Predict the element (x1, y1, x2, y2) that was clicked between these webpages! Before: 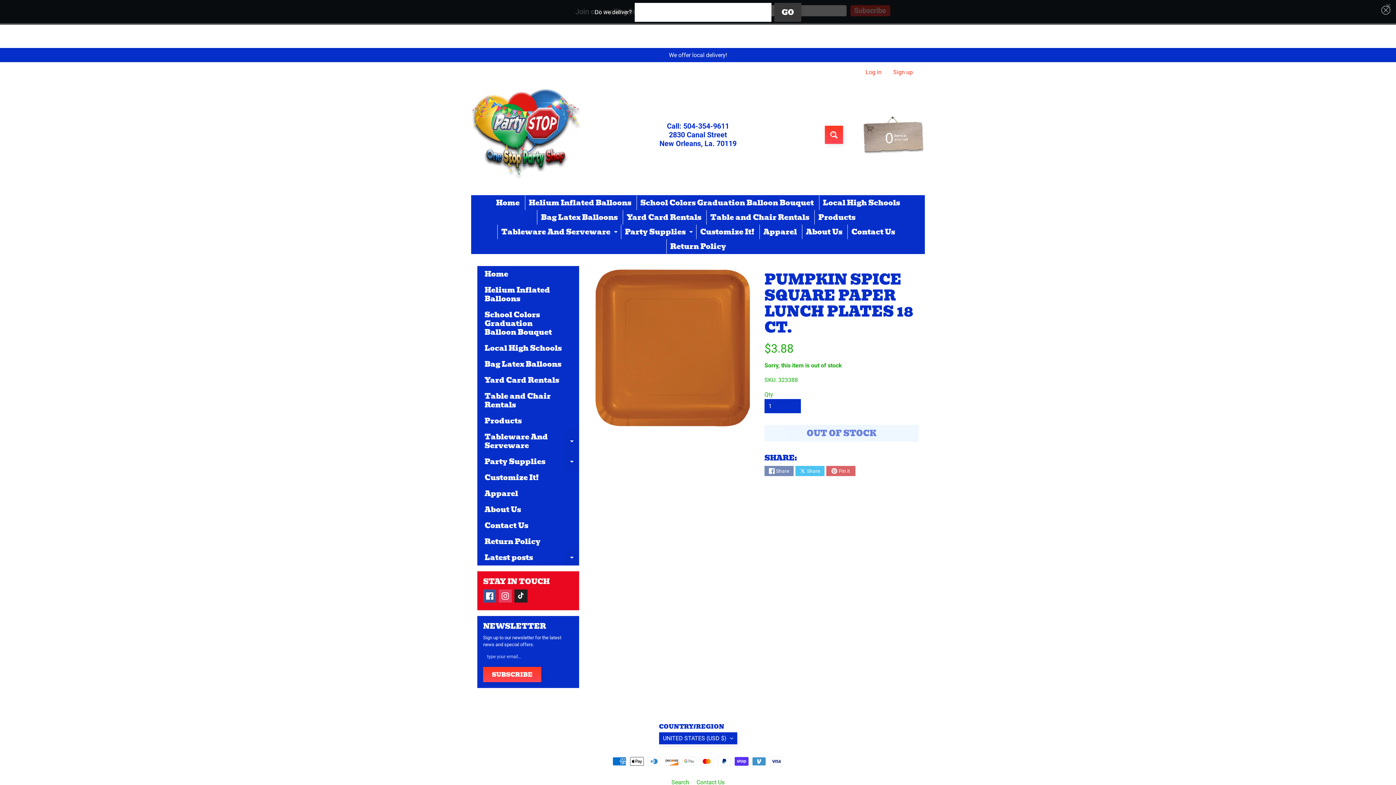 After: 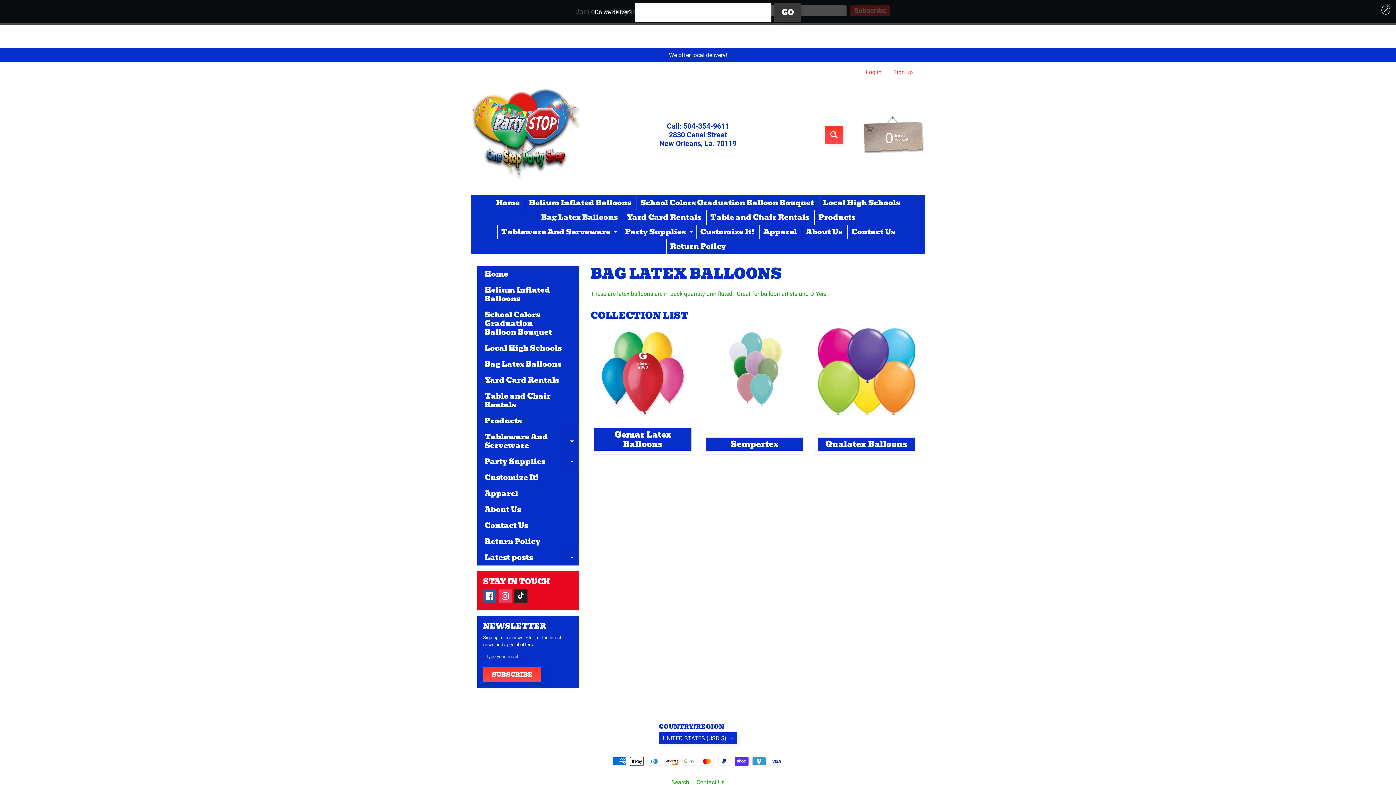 Action: bbox: (477, 356, 579, 372) label: Bag Latex Balloons